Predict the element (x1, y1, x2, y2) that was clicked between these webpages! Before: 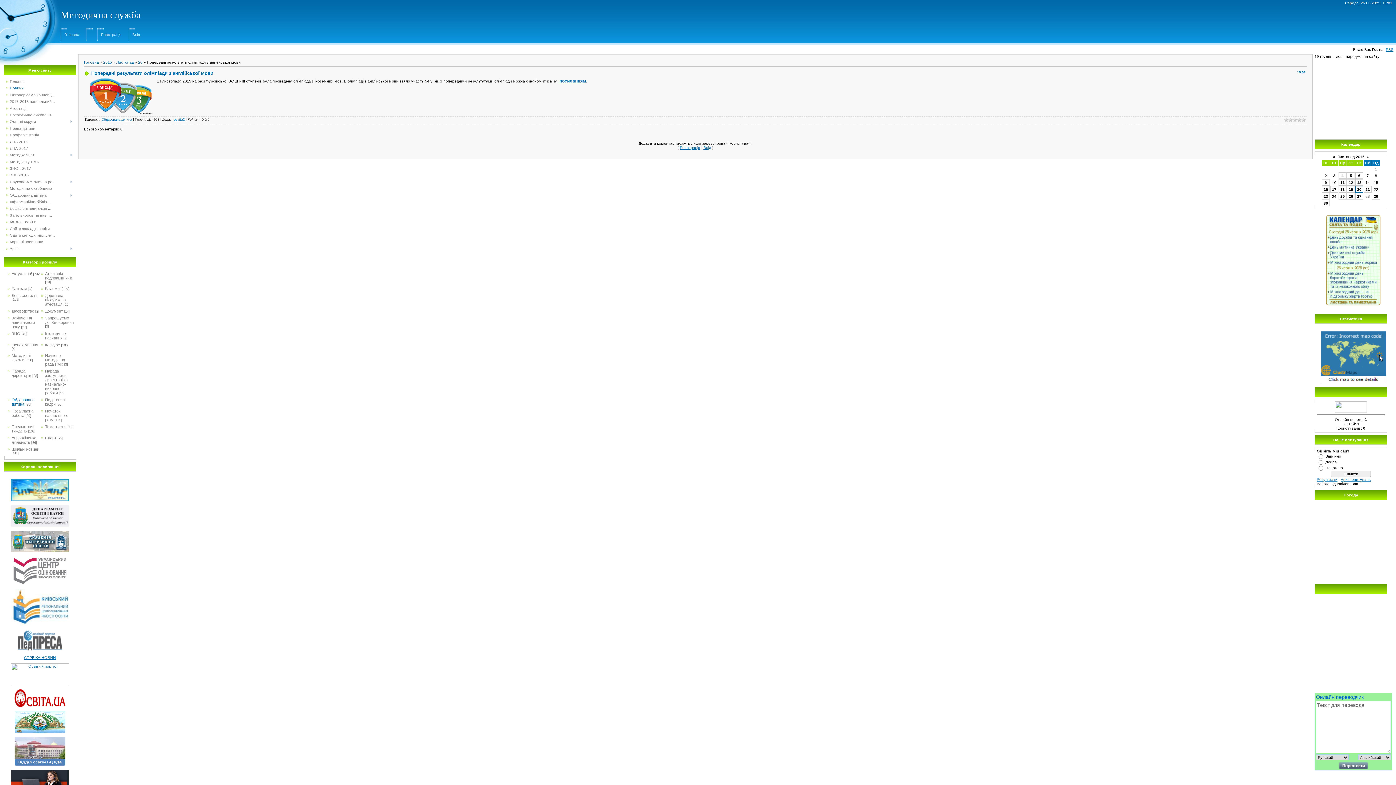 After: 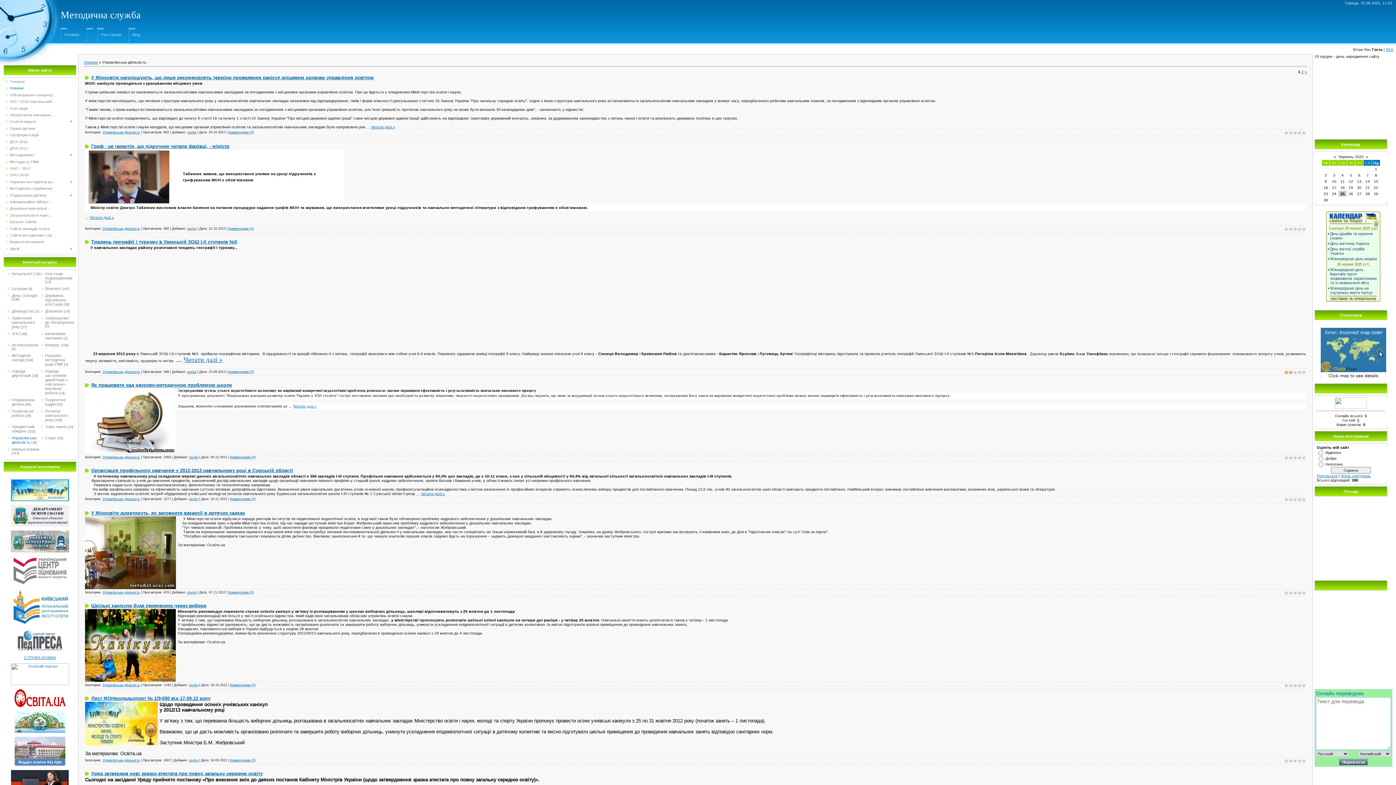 Action: label: Управлінська діяльність bbox: (11, 436, 36, 444)